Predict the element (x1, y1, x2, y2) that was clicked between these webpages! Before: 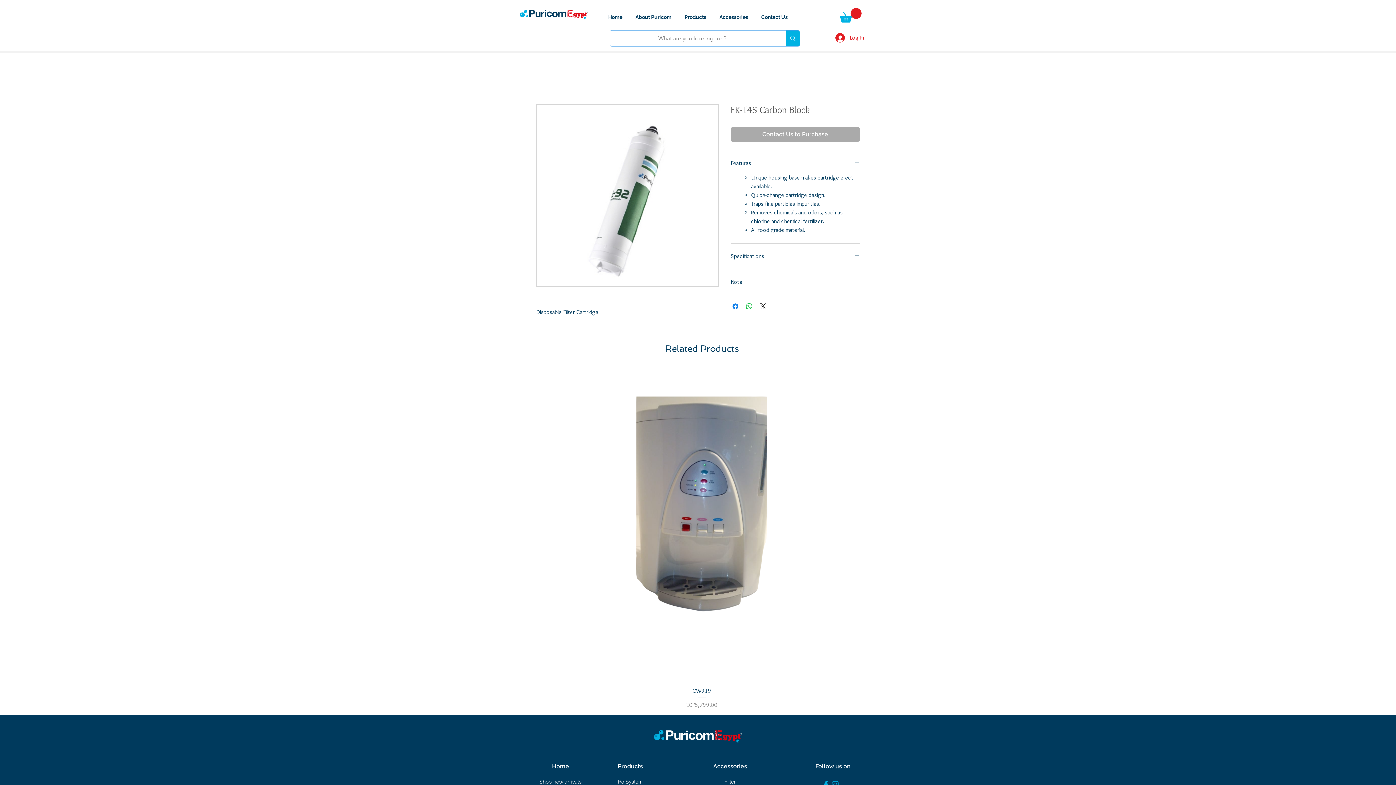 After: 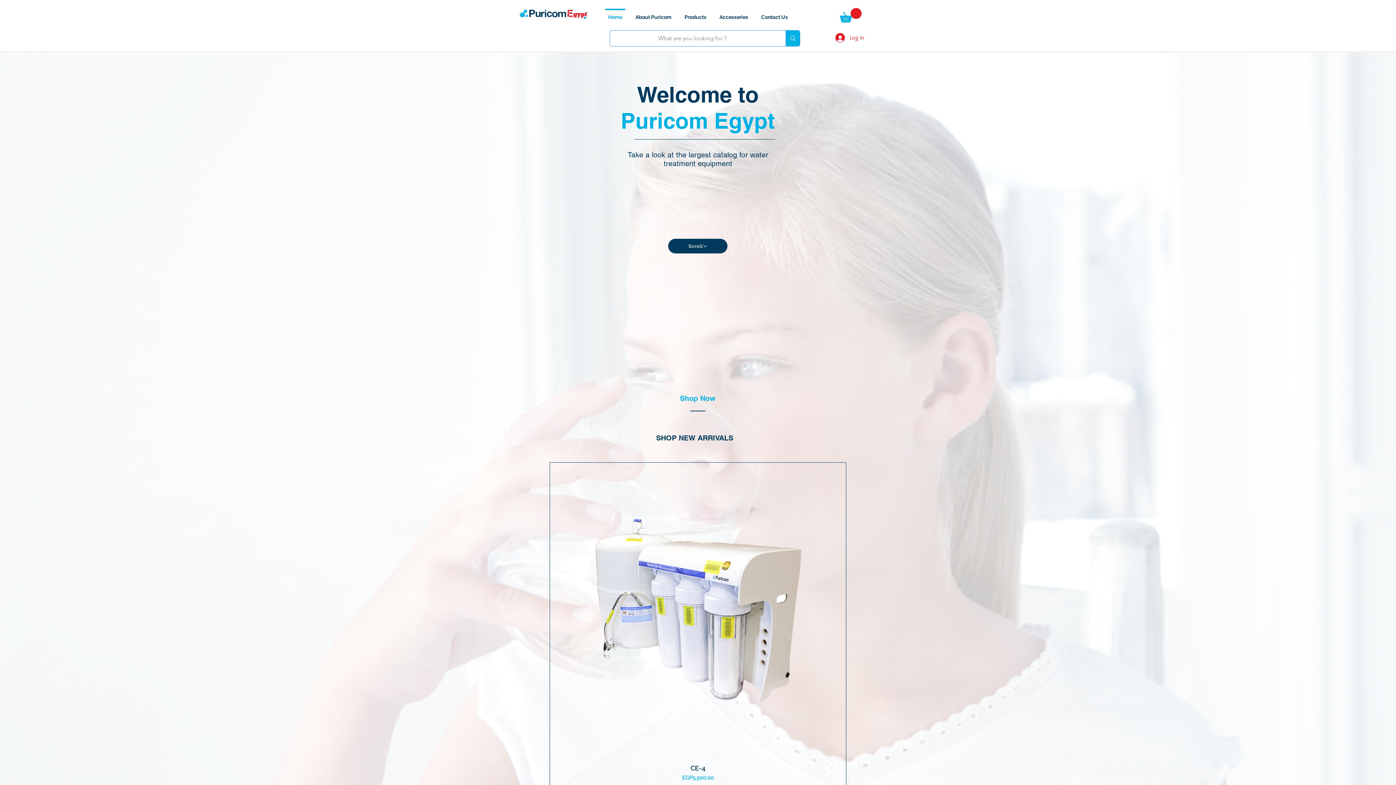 Action: bbox: (520, 9, 588, 18)